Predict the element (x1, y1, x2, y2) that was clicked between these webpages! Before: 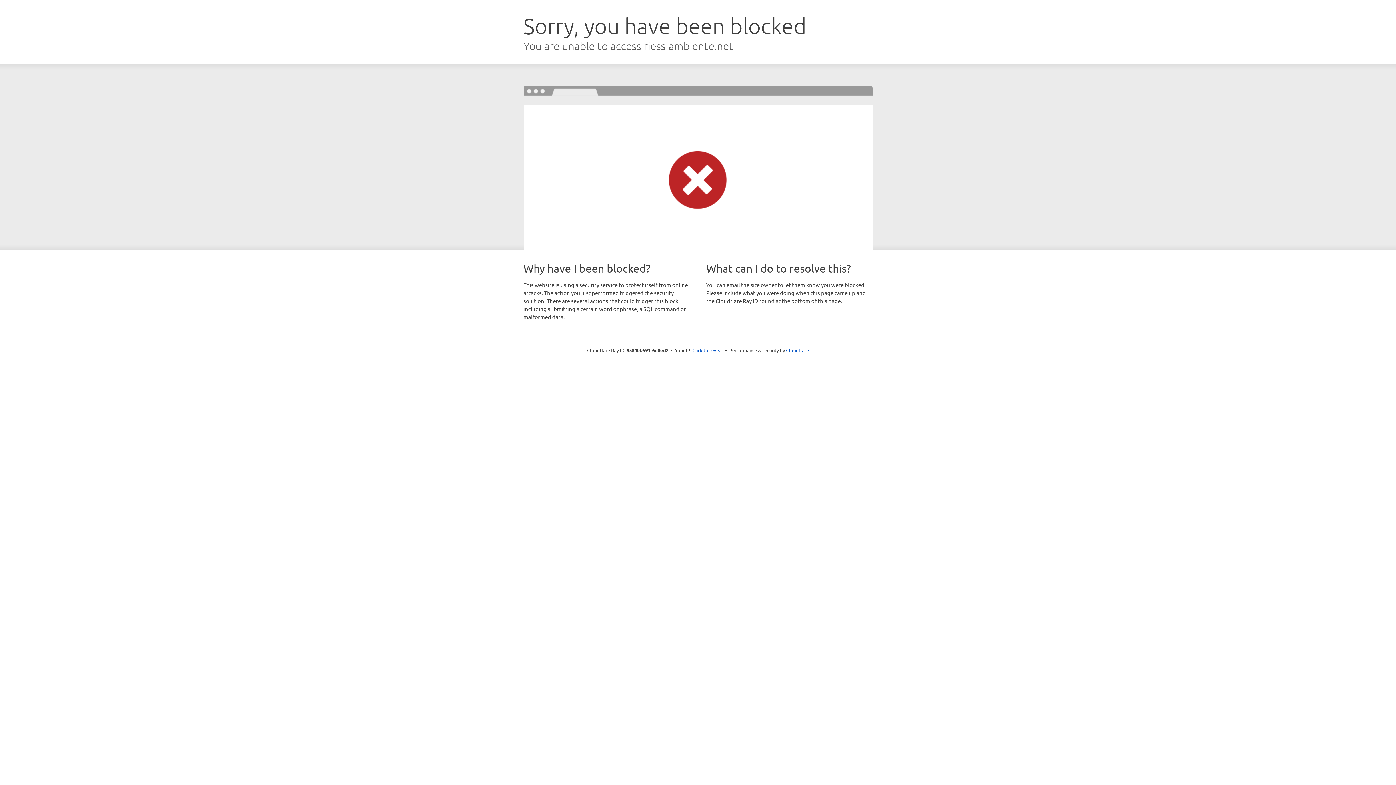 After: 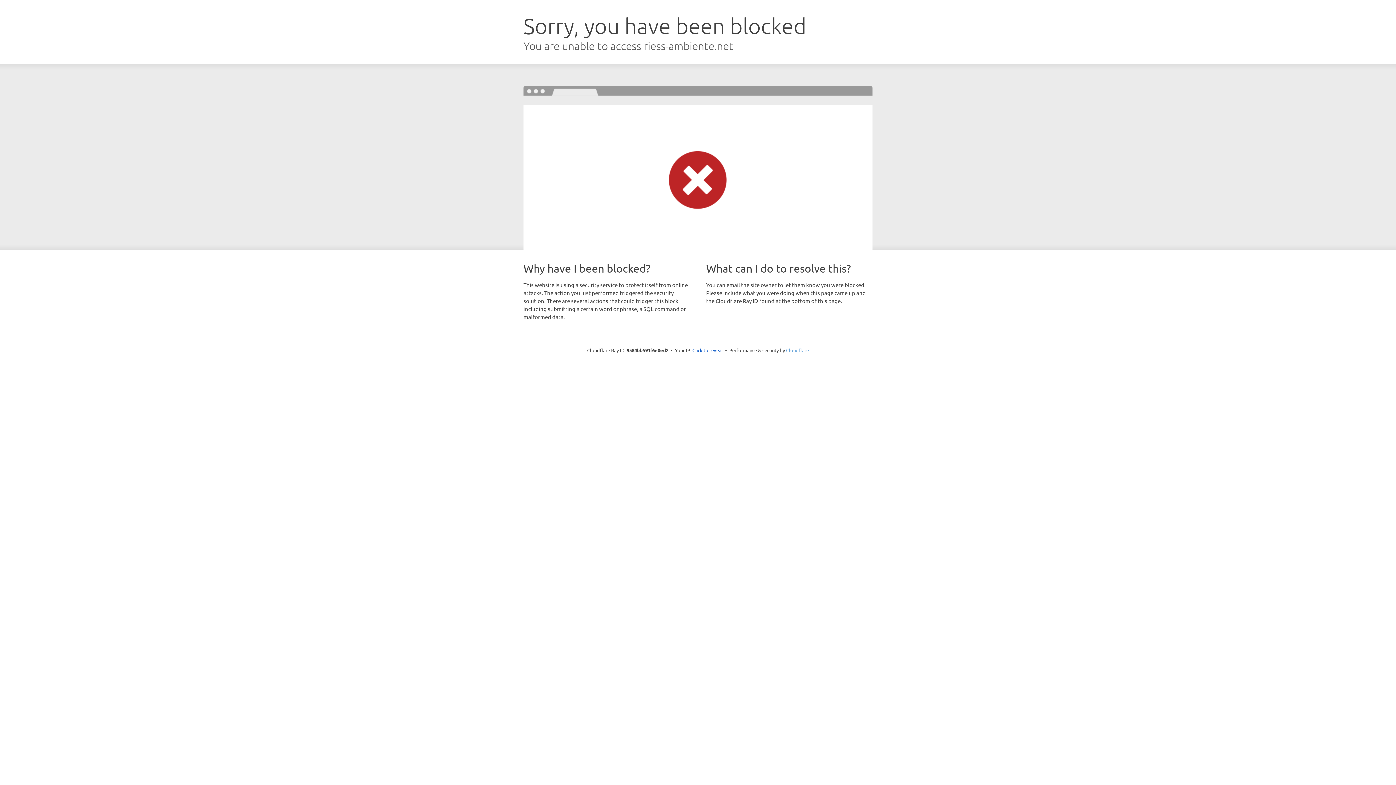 Action: bbox: (786, 347, 809, 353) label: Cloudflare